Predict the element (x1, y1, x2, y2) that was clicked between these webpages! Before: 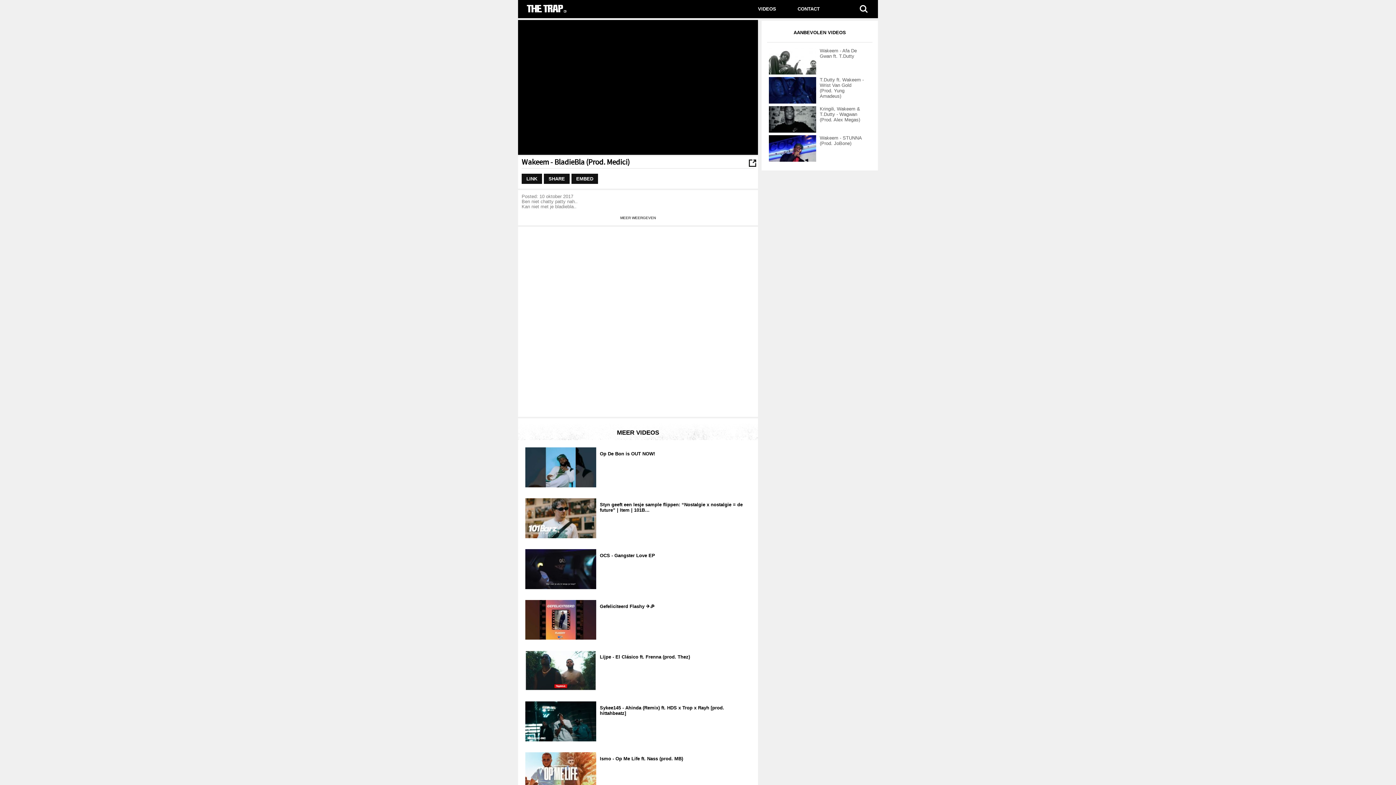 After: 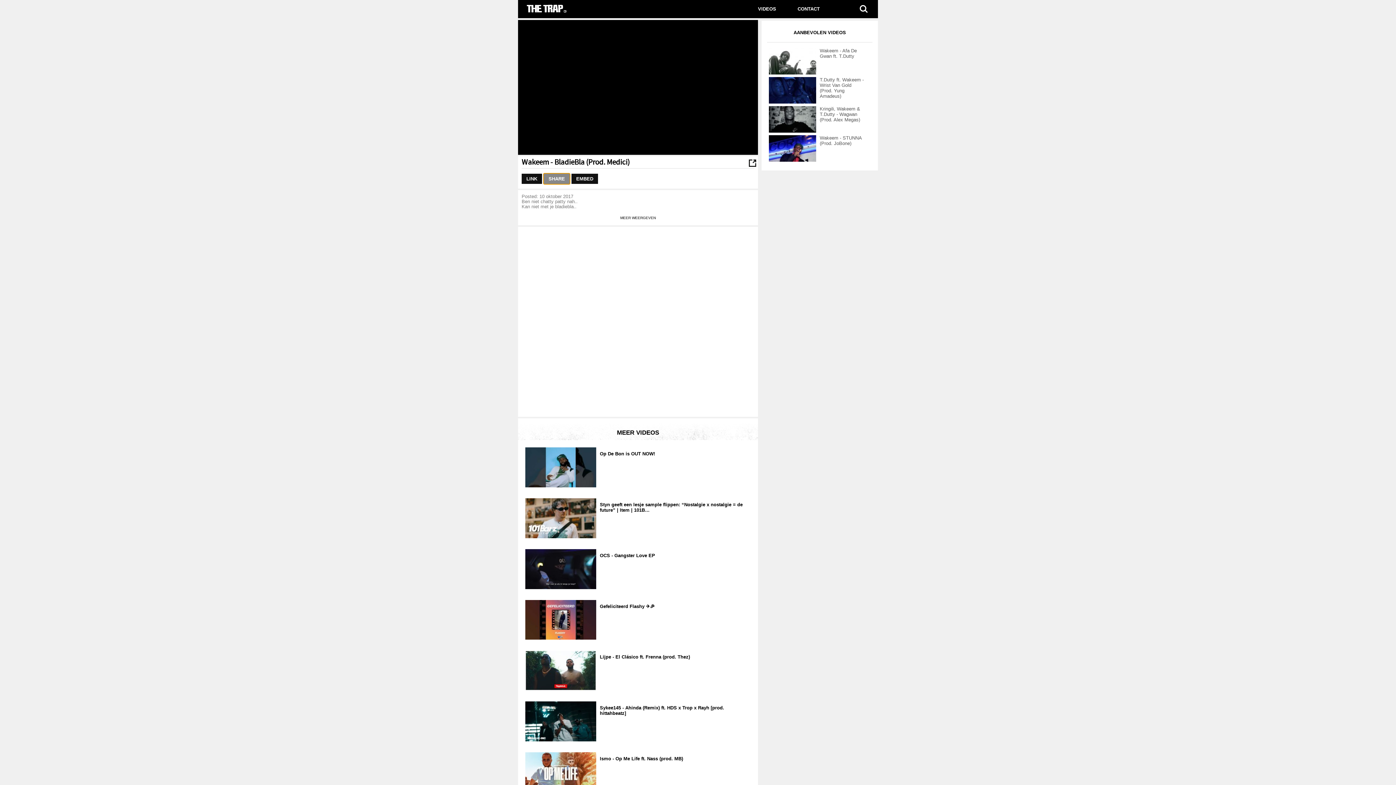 Action: label: SHARE bbox: (544, 173, 569, 183)